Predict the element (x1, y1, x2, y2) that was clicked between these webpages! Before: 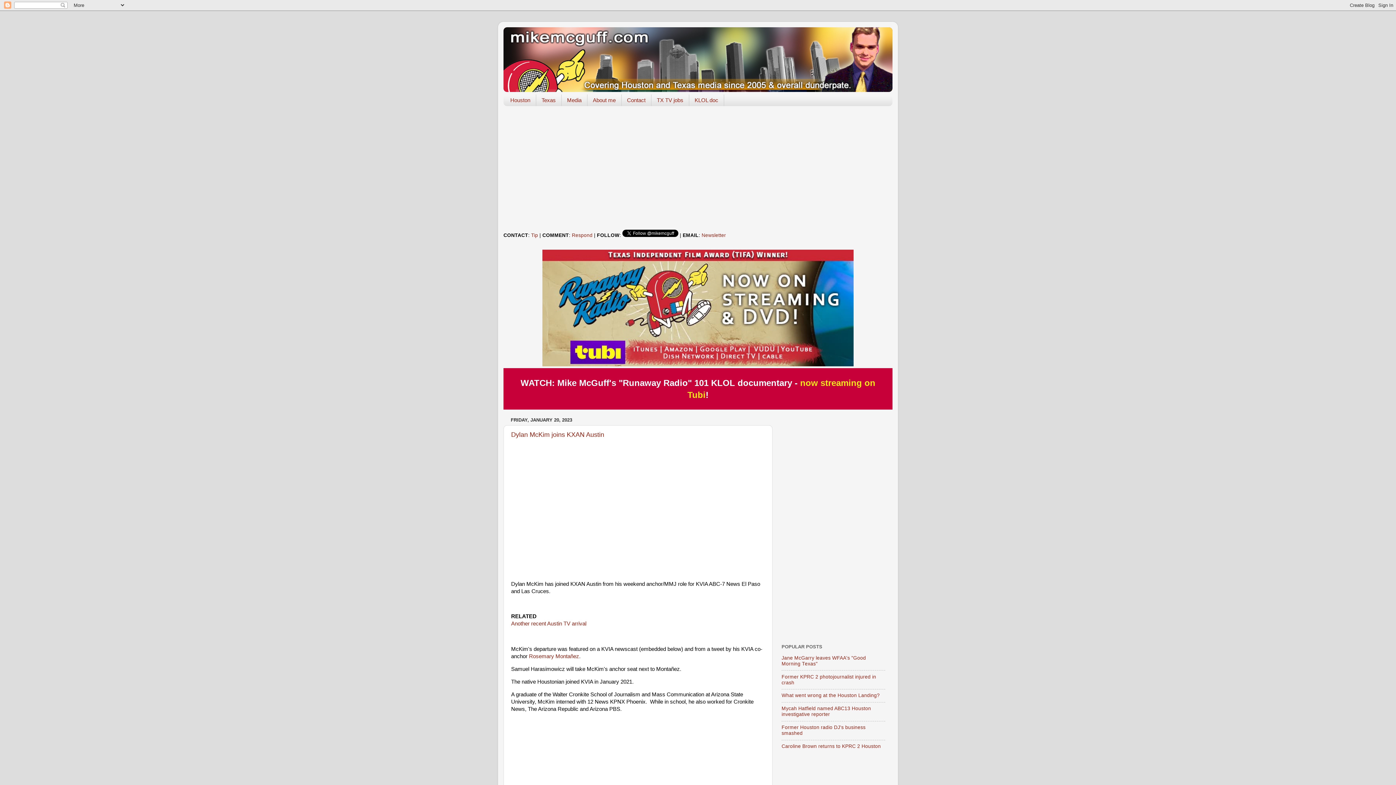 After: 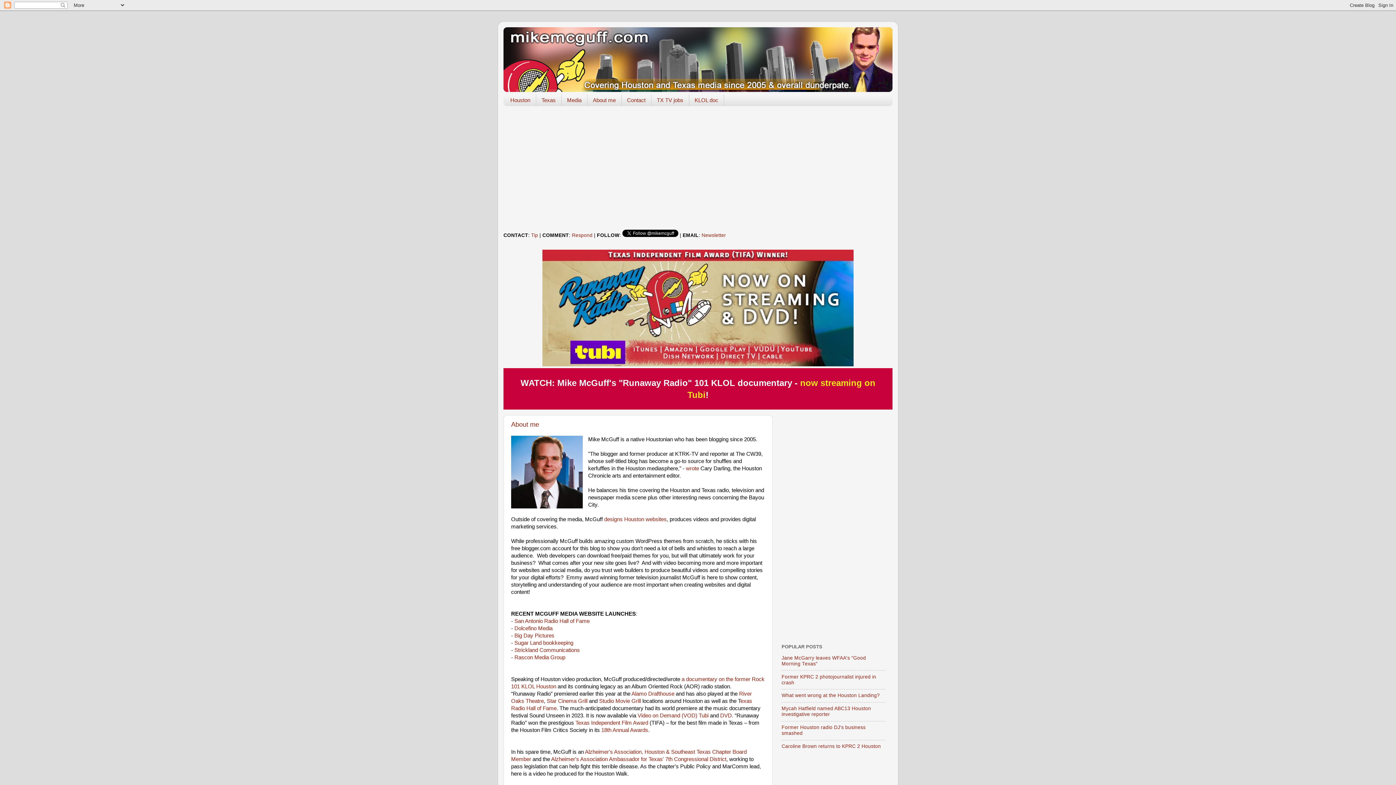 Action: label: About me bbox: (587, 94, 621, 106)